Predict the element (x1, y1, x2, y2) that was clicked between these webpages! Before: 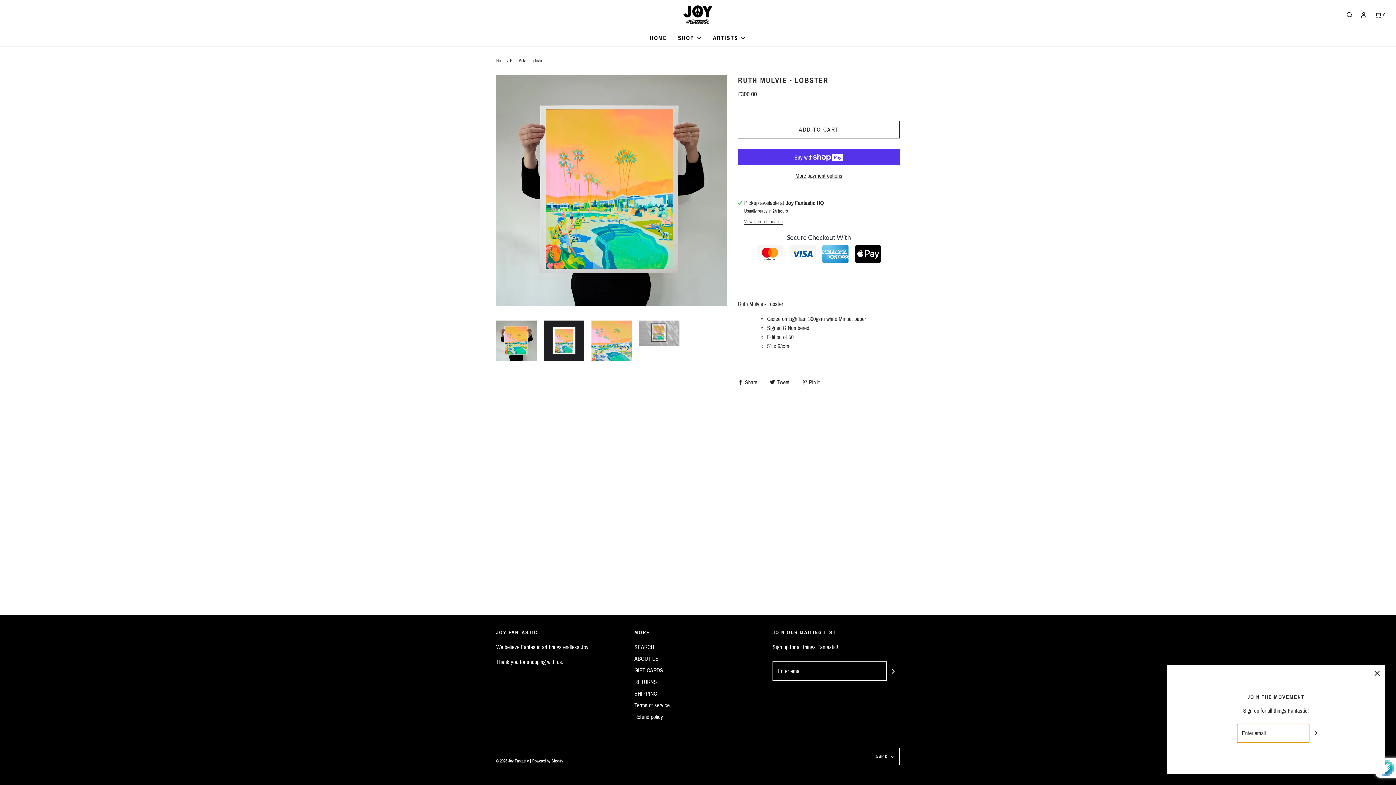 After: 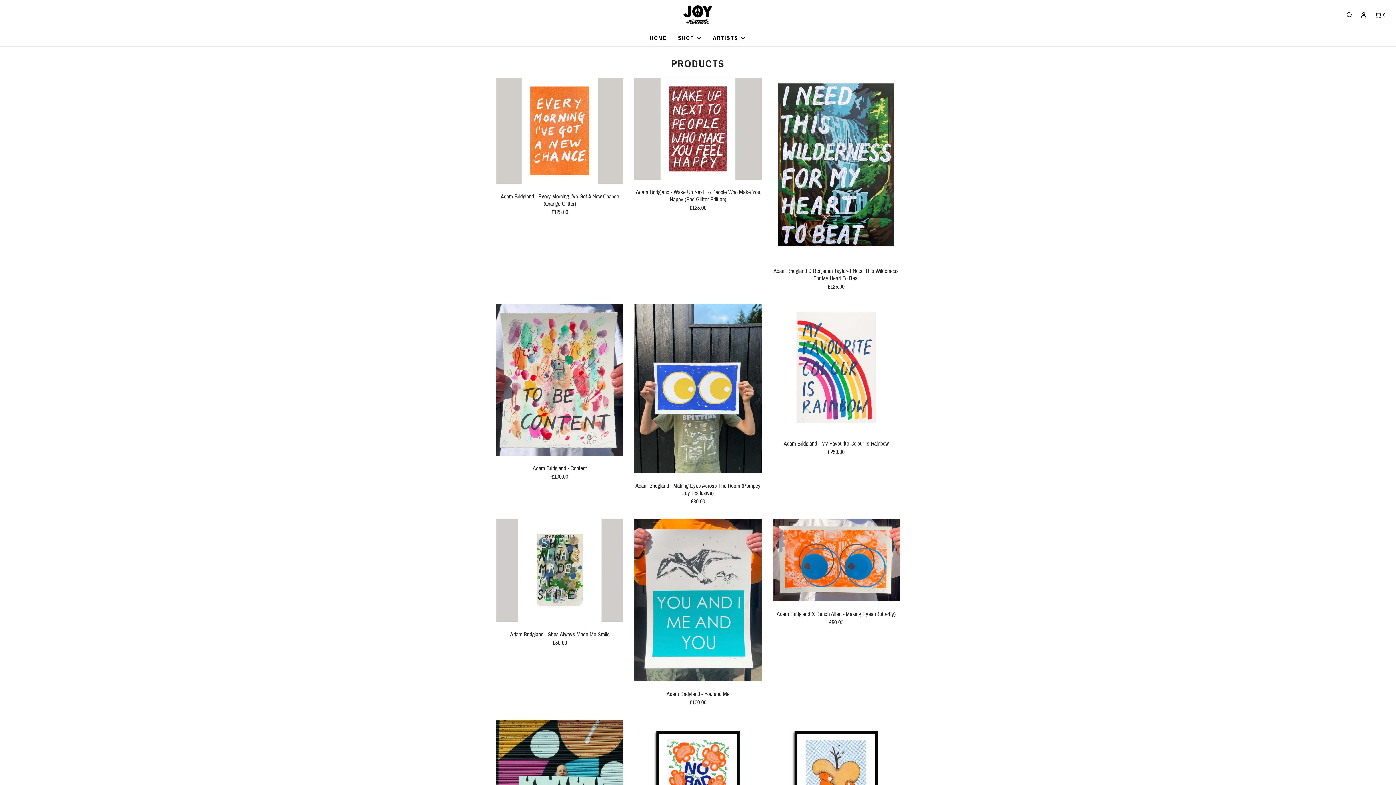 Action: label: SHOP bbox: (678, 29, 702, 46)